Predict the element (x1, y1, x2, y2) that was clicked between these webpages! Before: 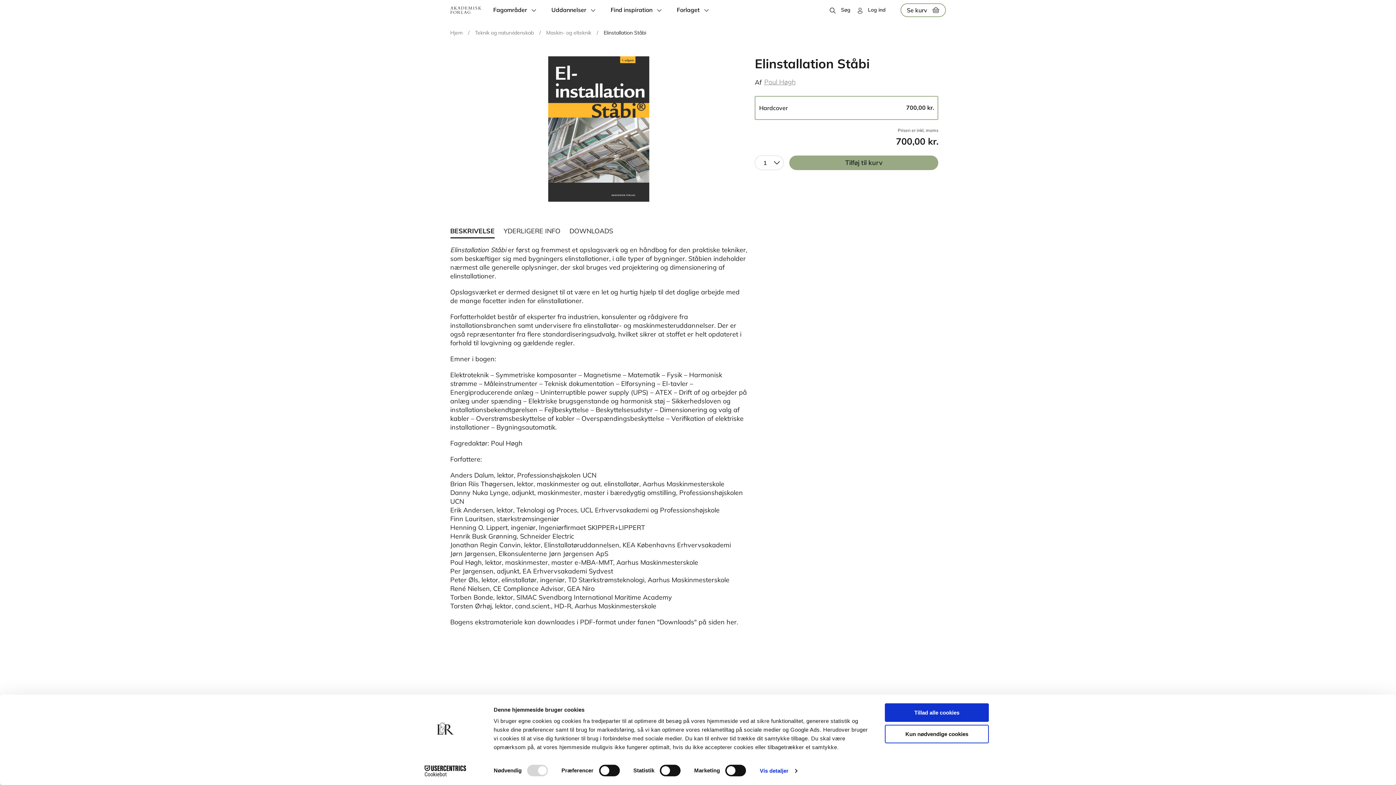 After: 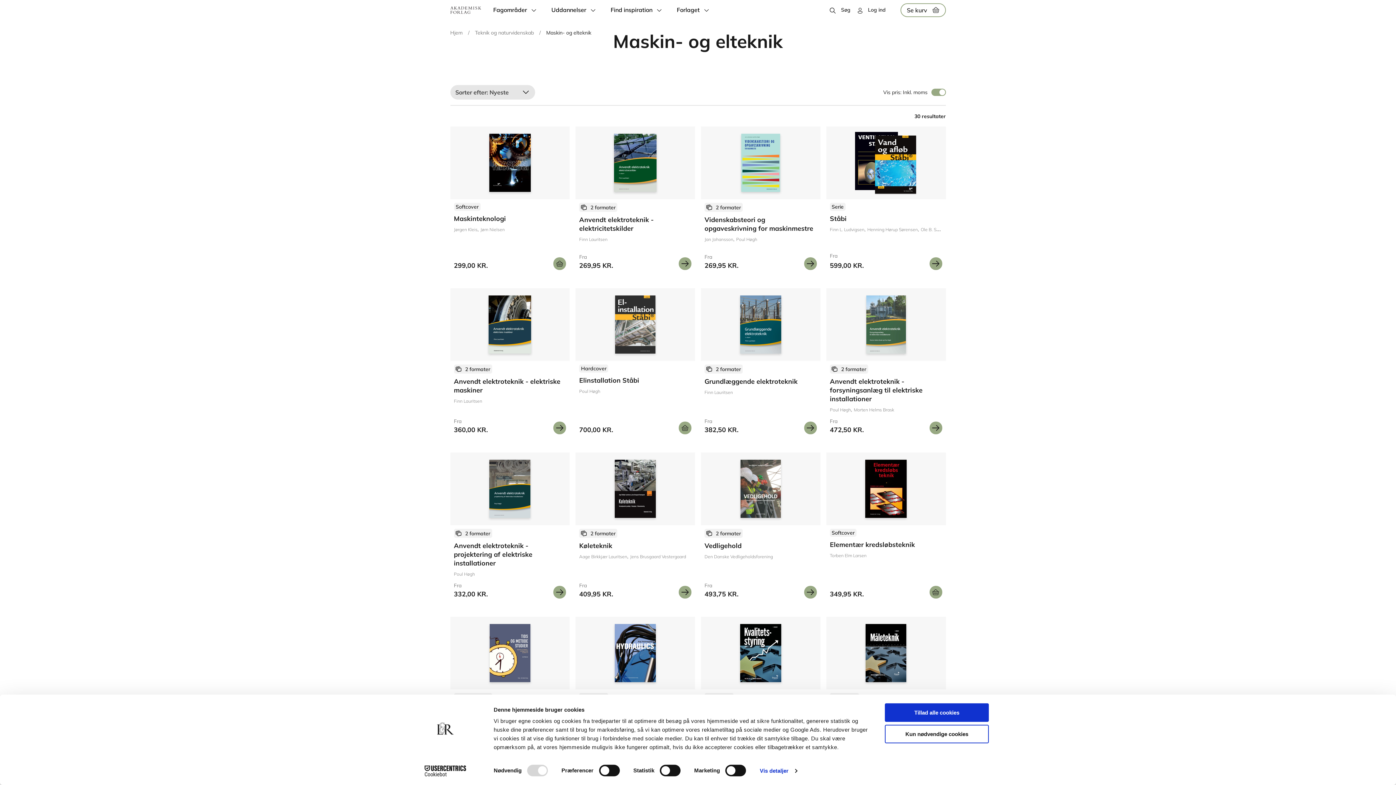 Action: bbox: (546, 29, 591, 36) label: Maskin- og elteknik